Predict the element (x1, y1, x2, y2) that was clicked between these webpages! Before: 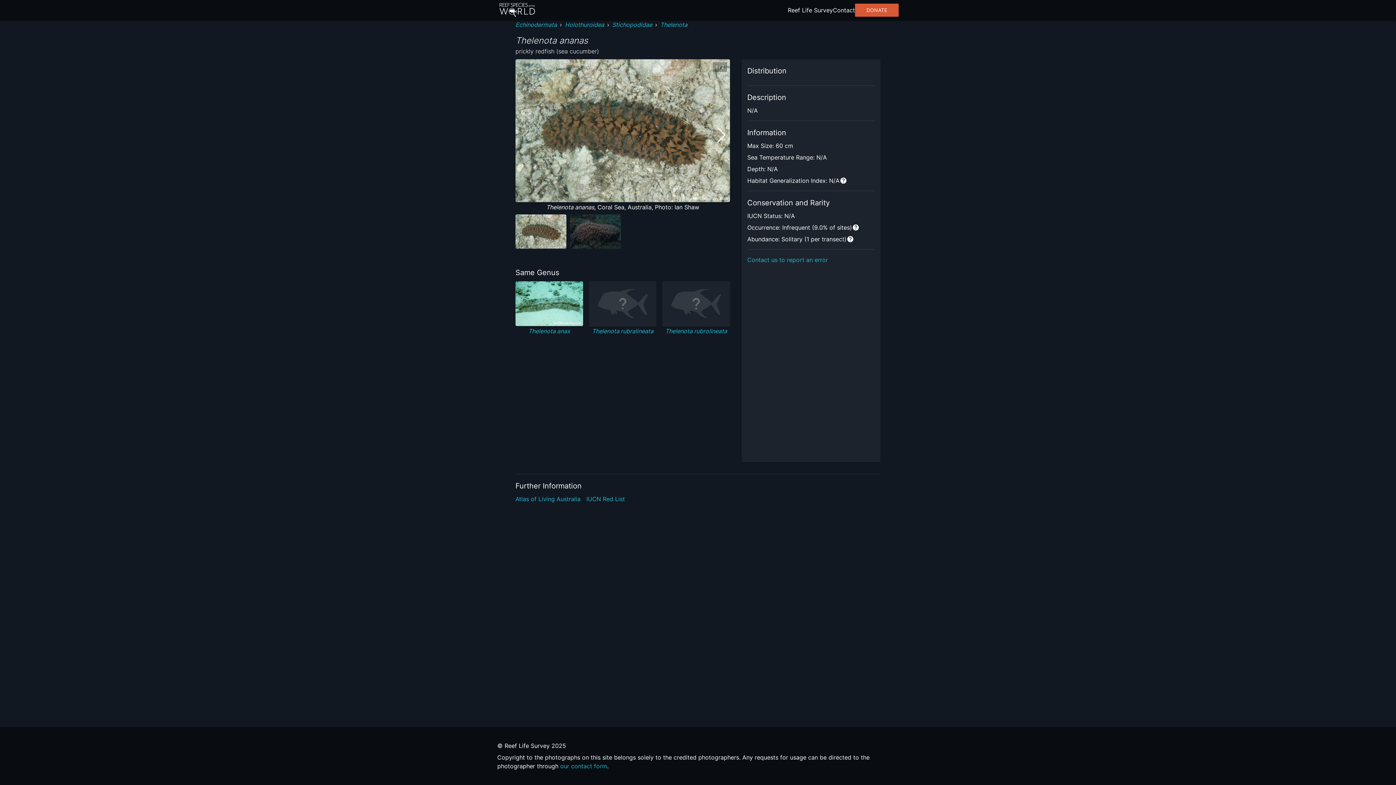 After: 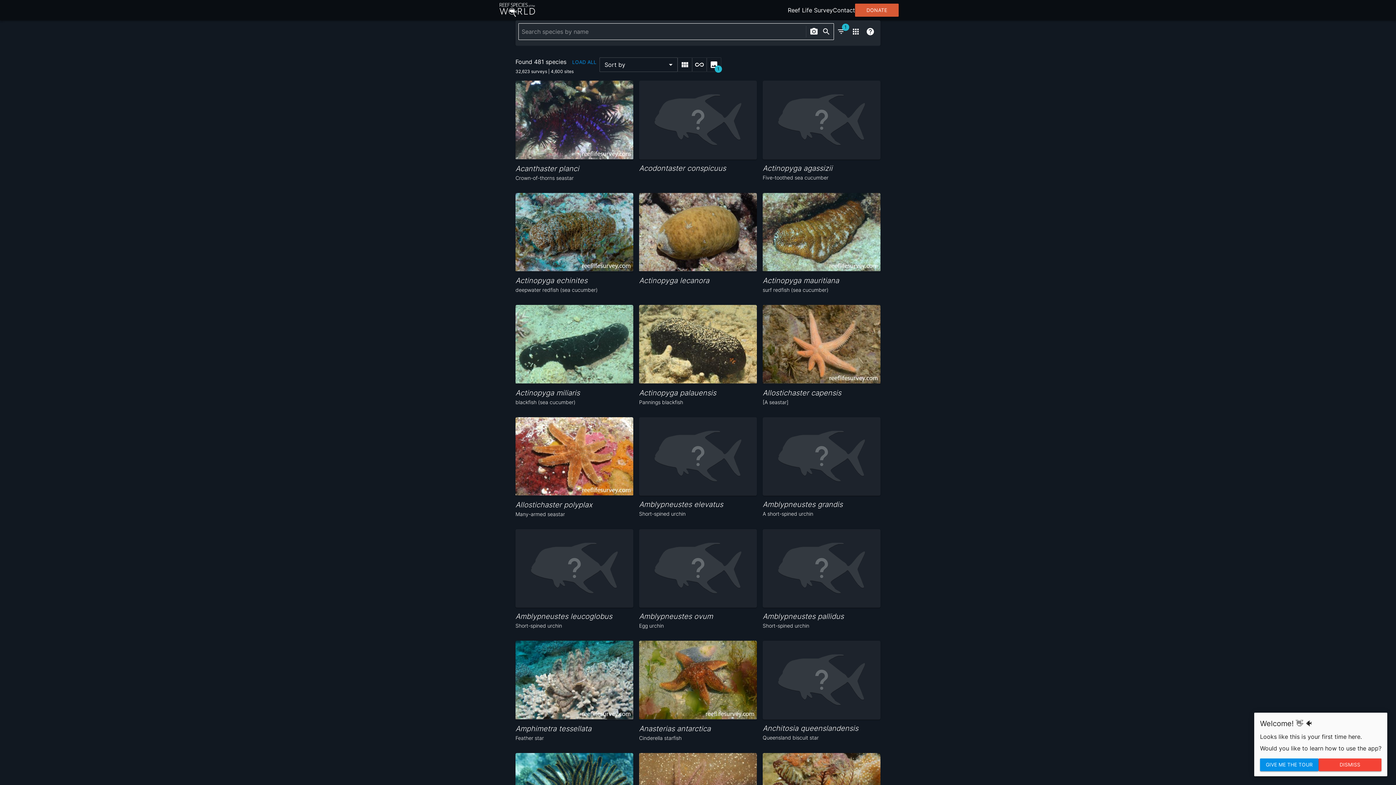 Action: bbox: (515, 21, 557, 28) label: Echinodermata